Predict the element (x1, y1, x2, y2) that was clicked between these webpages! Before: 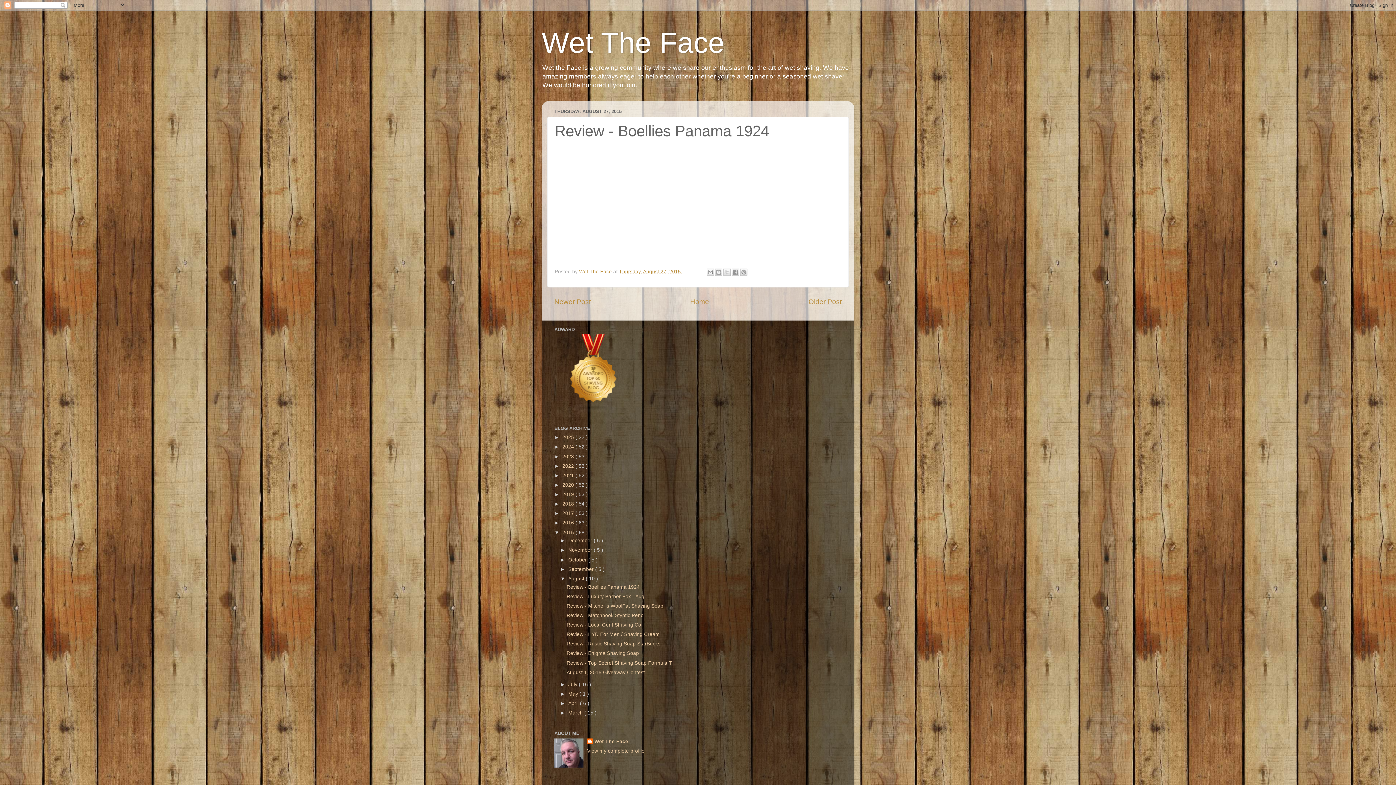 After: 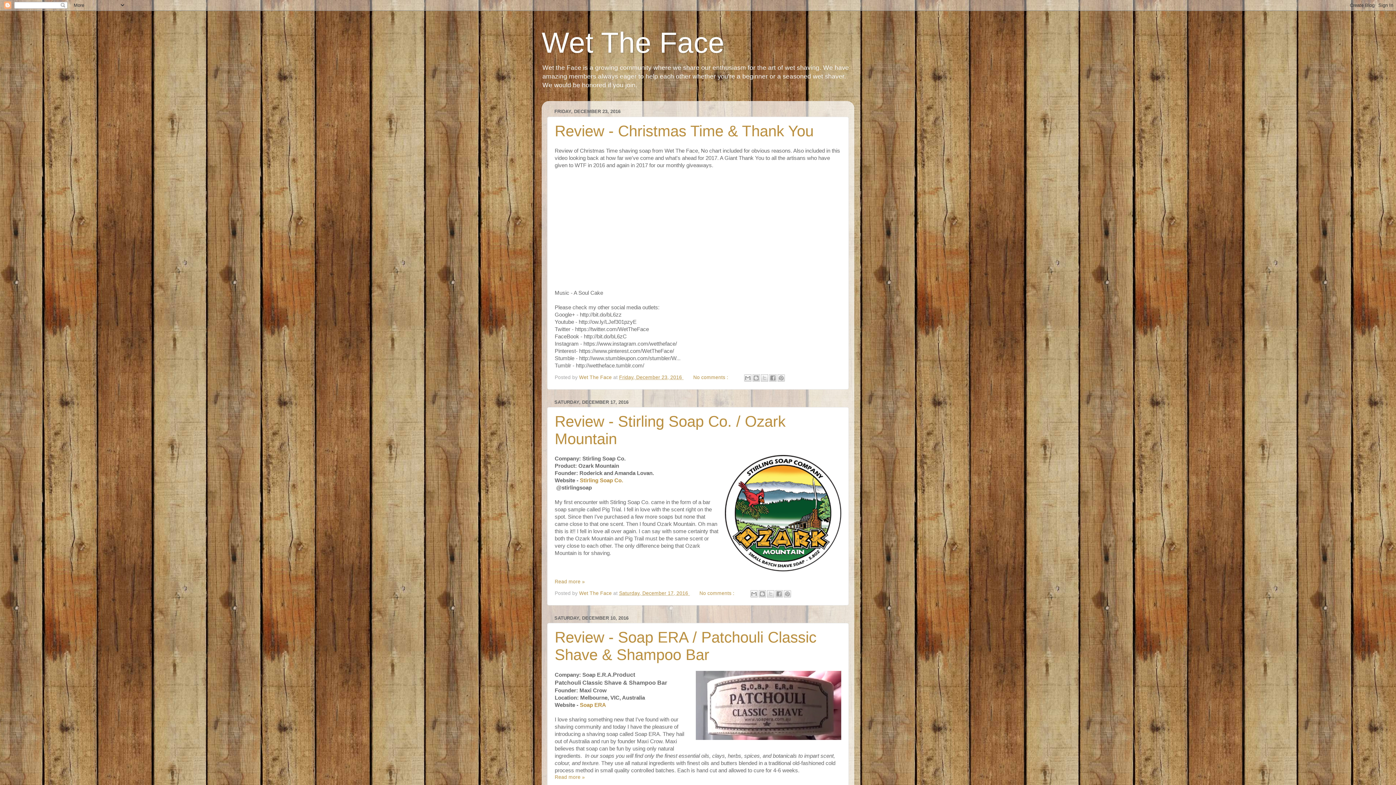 Action: label: 2016  bbox: (562, 520, 575, 525)